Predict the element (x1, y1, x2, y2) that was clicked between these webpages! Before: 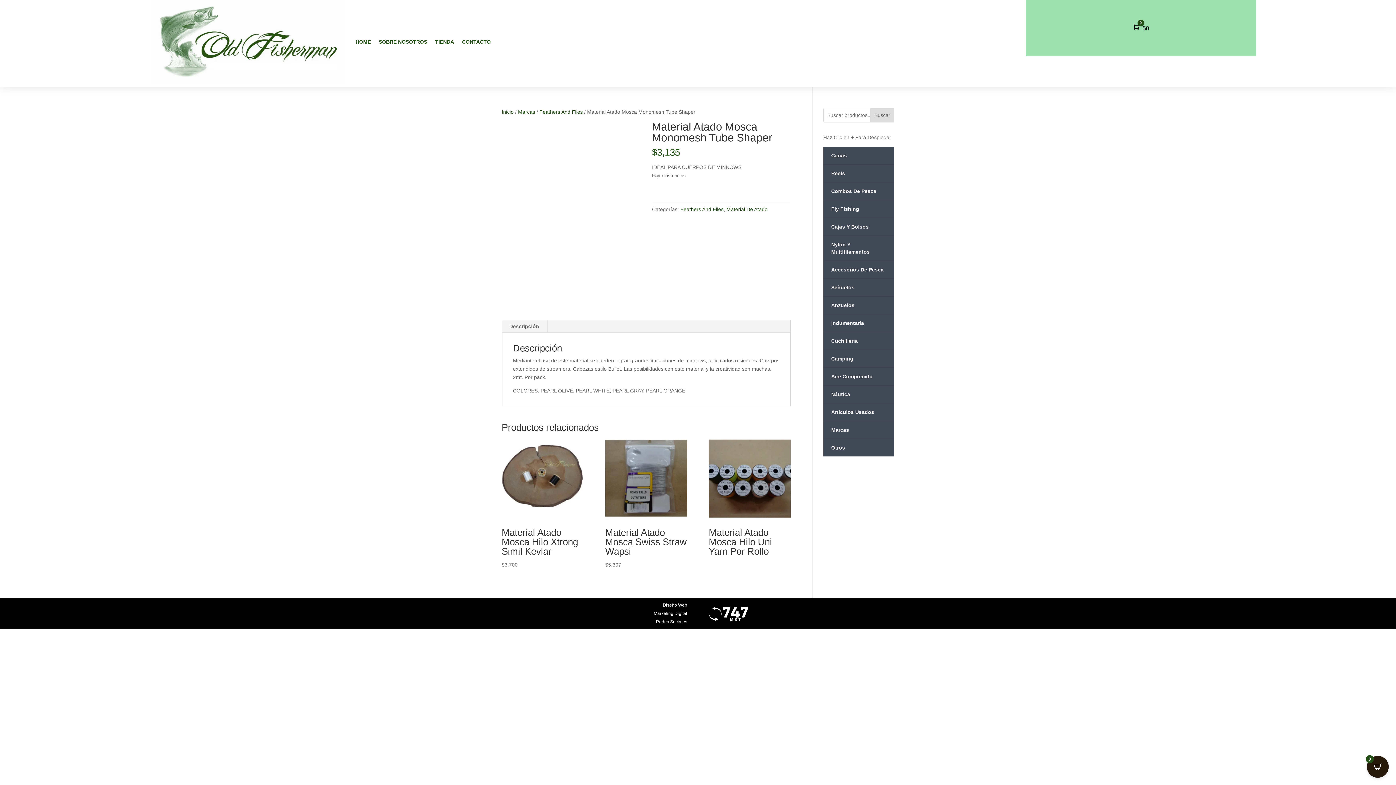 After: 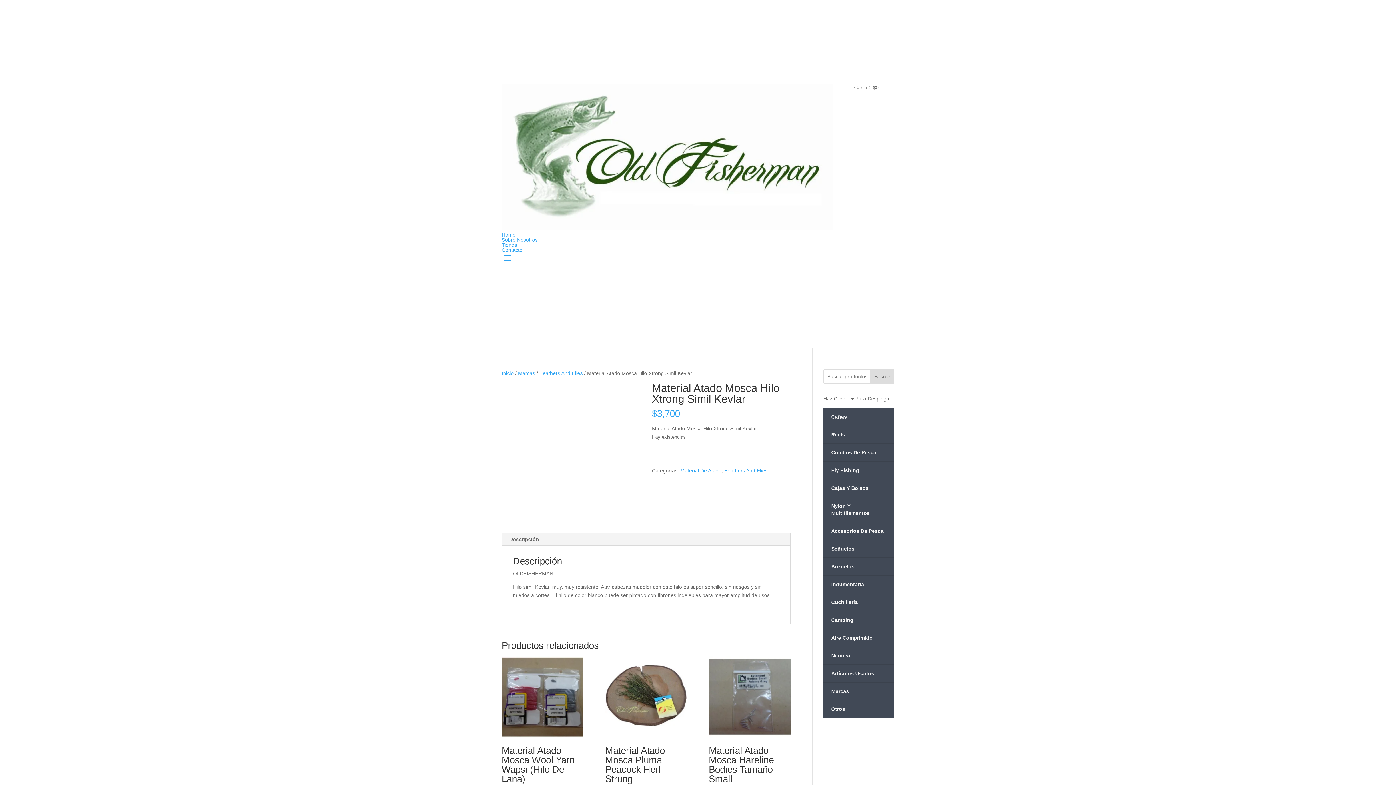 Action: bbox: (501, 438, 583, 569) label: Material Atado Mosca Hilo Xtrong Simil Kevlar
$3,700